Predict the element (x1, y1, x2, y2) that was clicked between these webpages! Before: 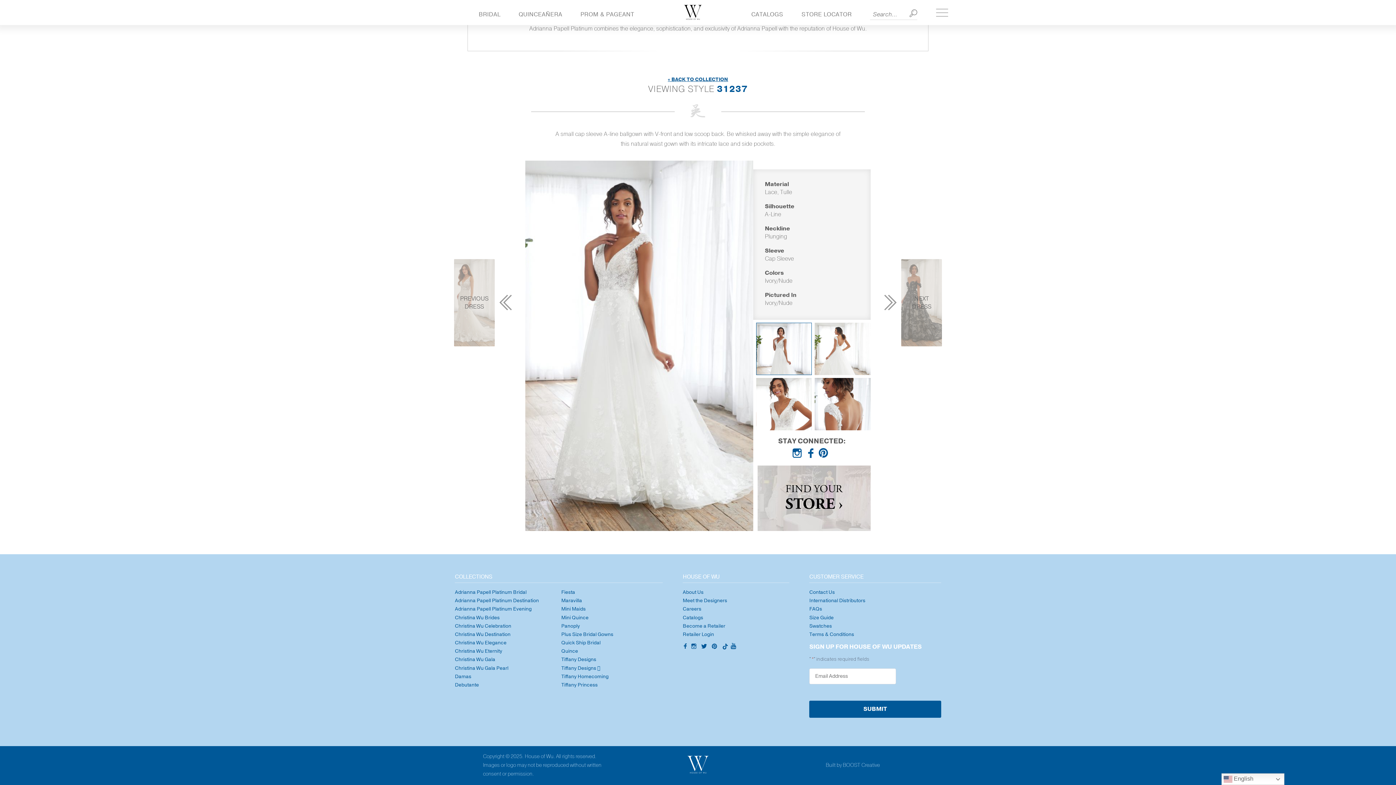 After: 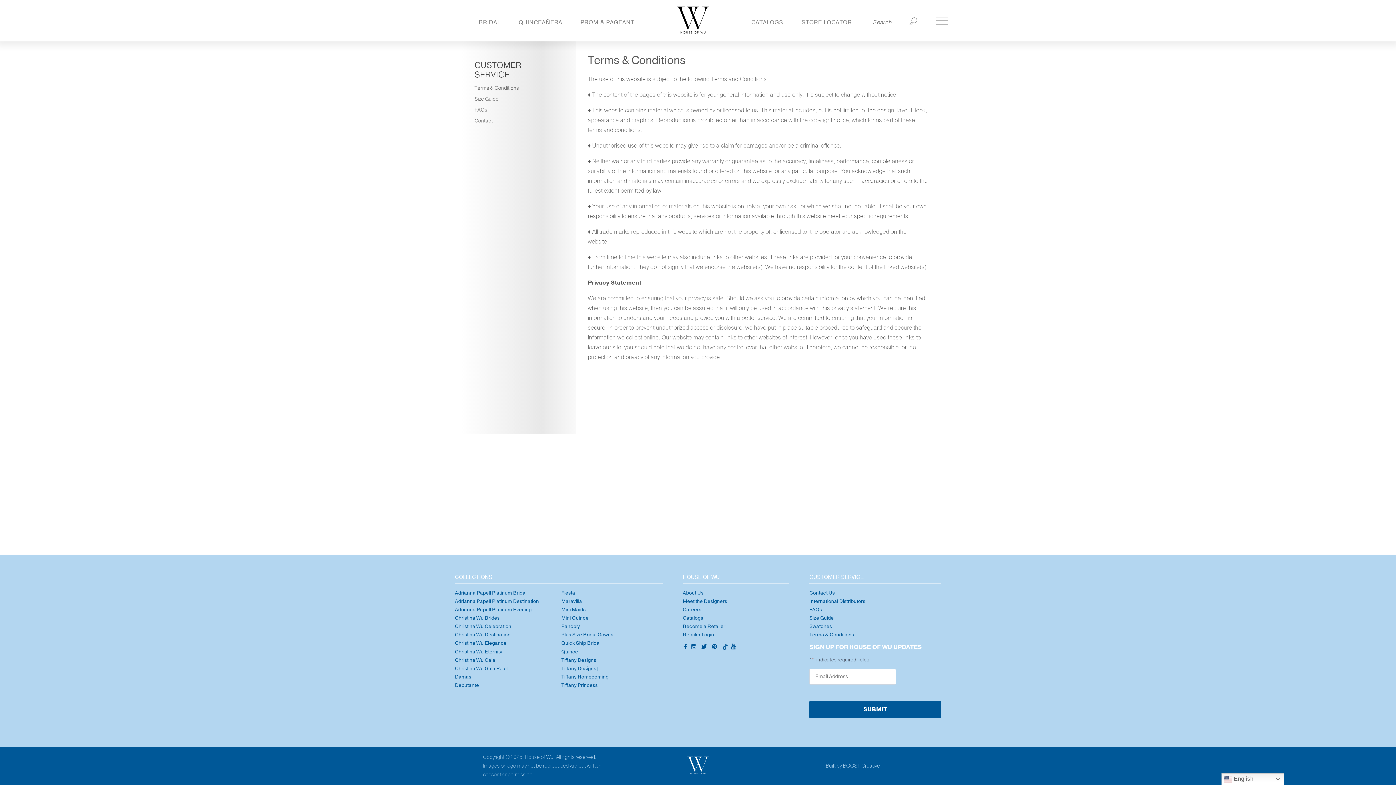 Action: bbox: (809, 630, 859, 638) label: Terms & Conditions